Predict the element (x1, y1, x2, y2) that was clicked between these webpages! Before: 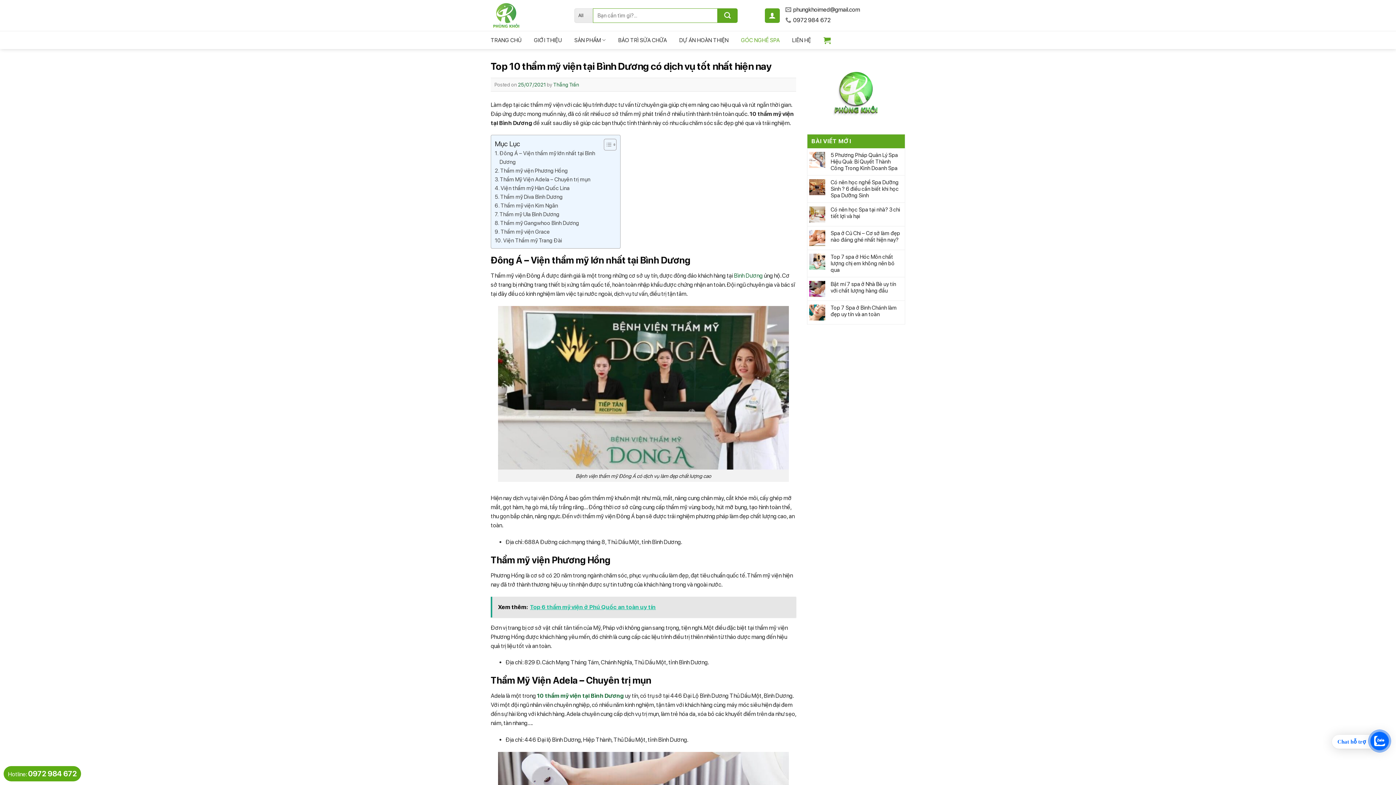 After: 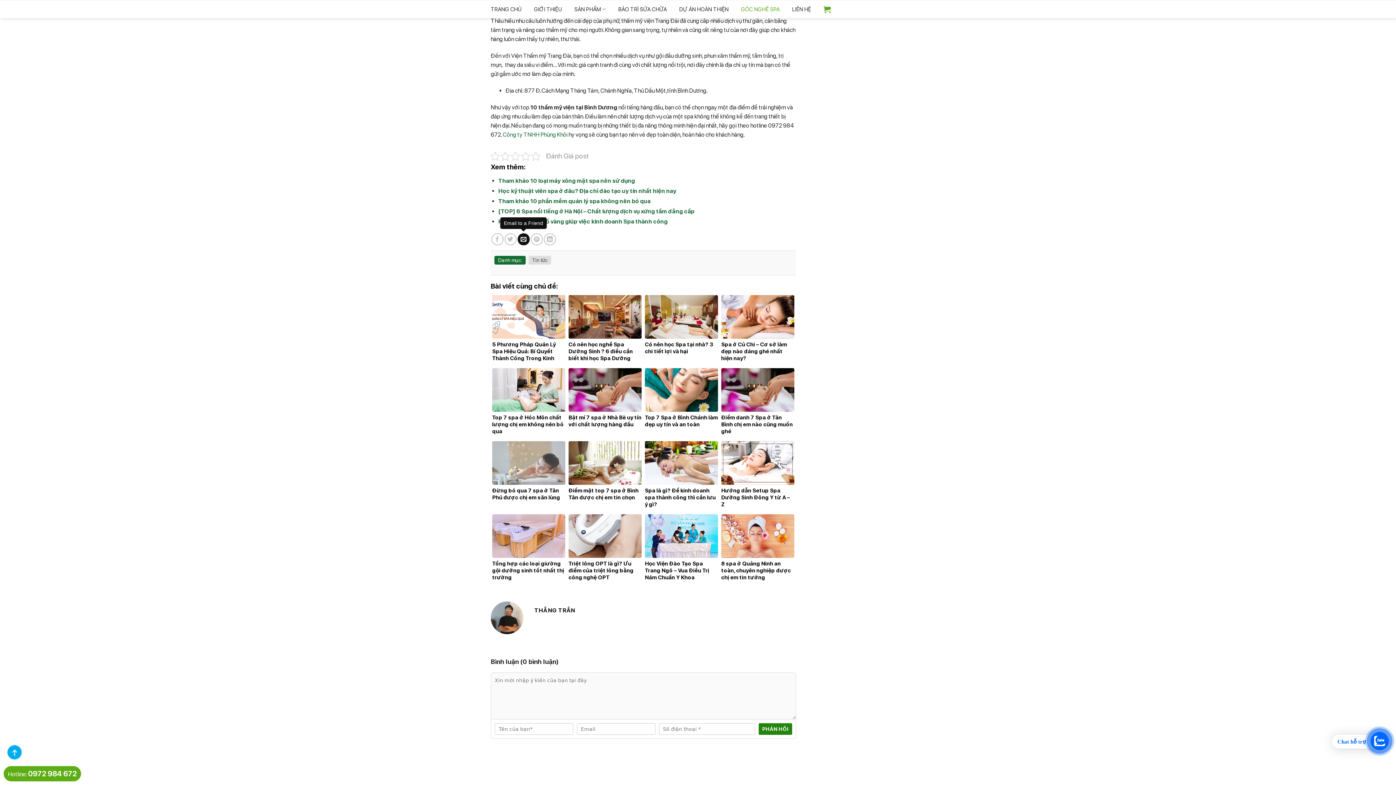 Action: bbox: (494, 236, 562, 245) label: Viện Thẩm mỹ Trang Đài